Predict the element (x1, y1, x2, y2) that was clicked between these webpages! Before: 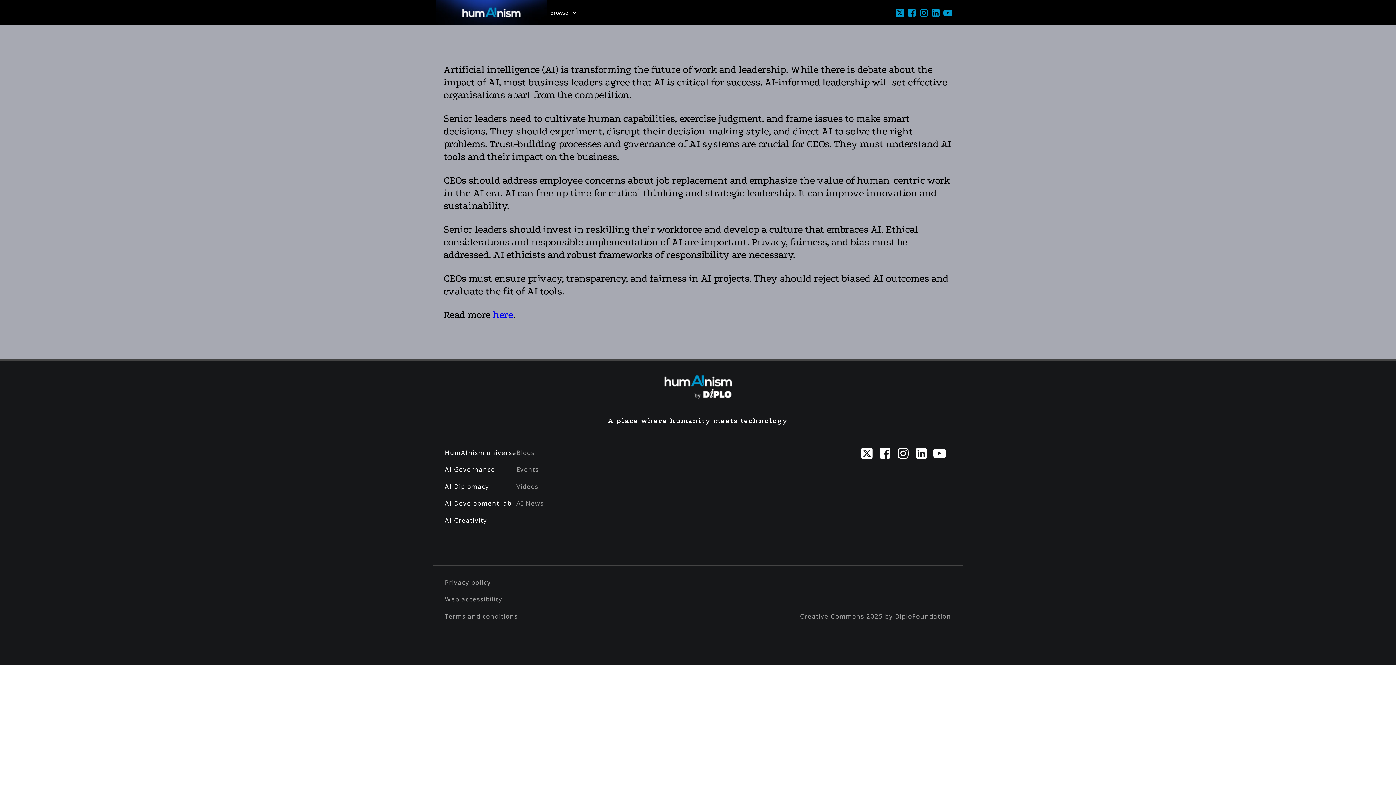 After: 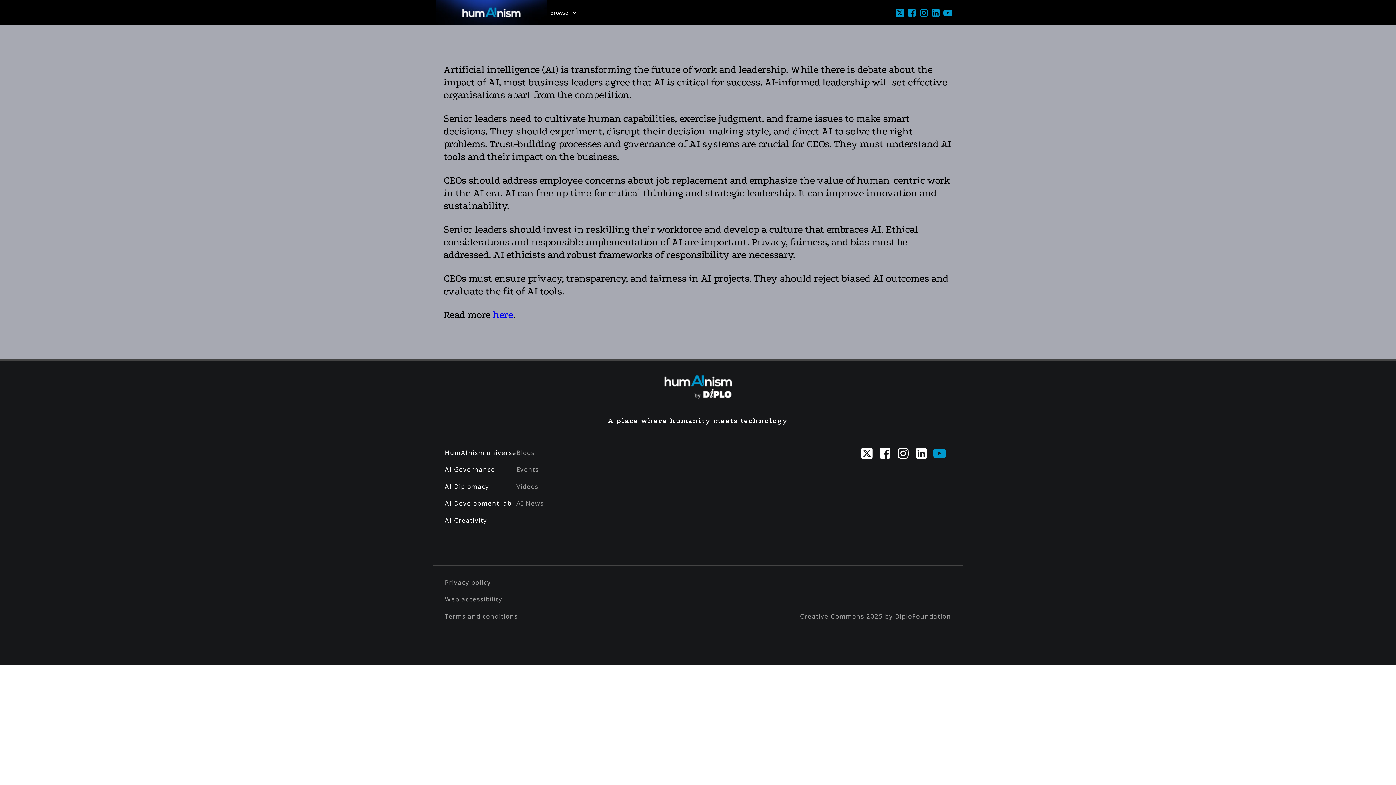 Action: bbox: (933, 447, 951, 460)